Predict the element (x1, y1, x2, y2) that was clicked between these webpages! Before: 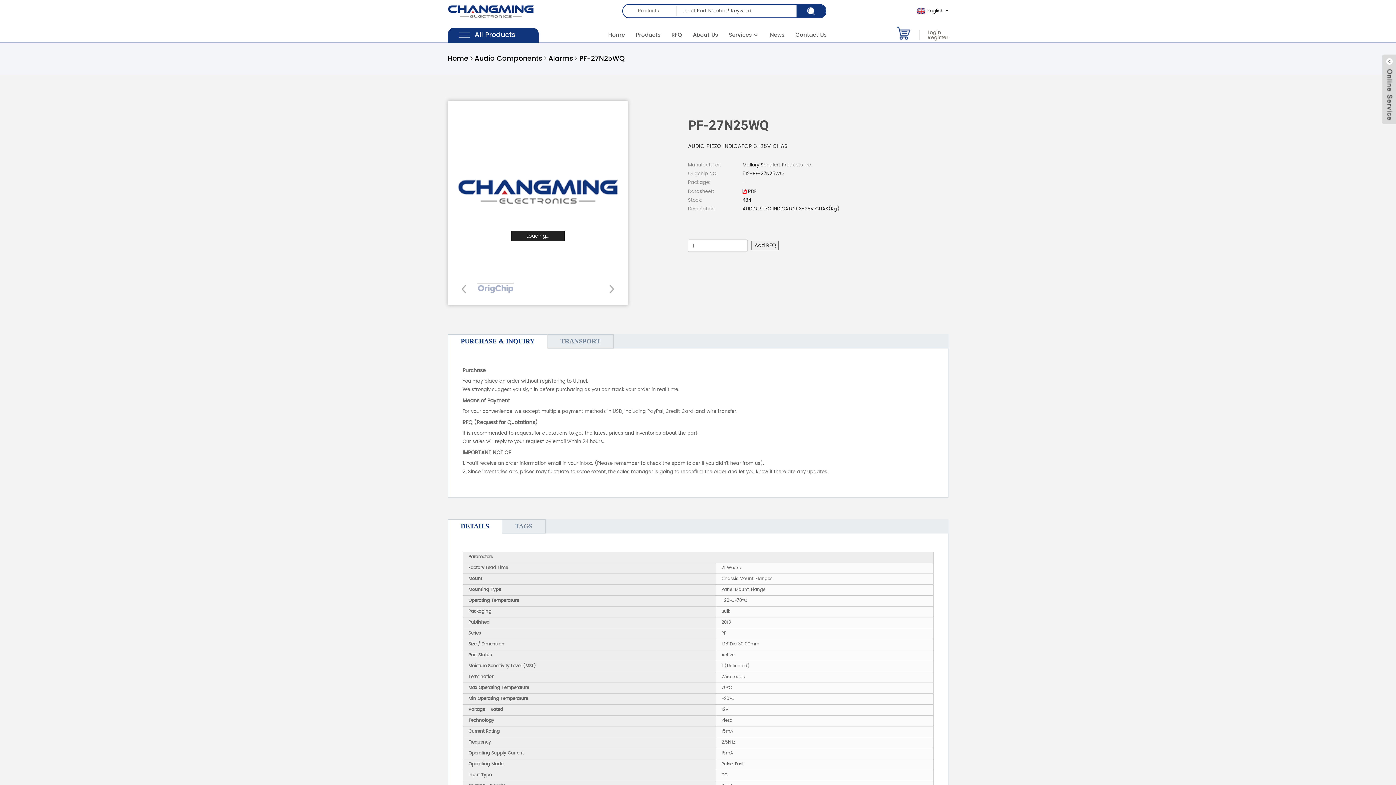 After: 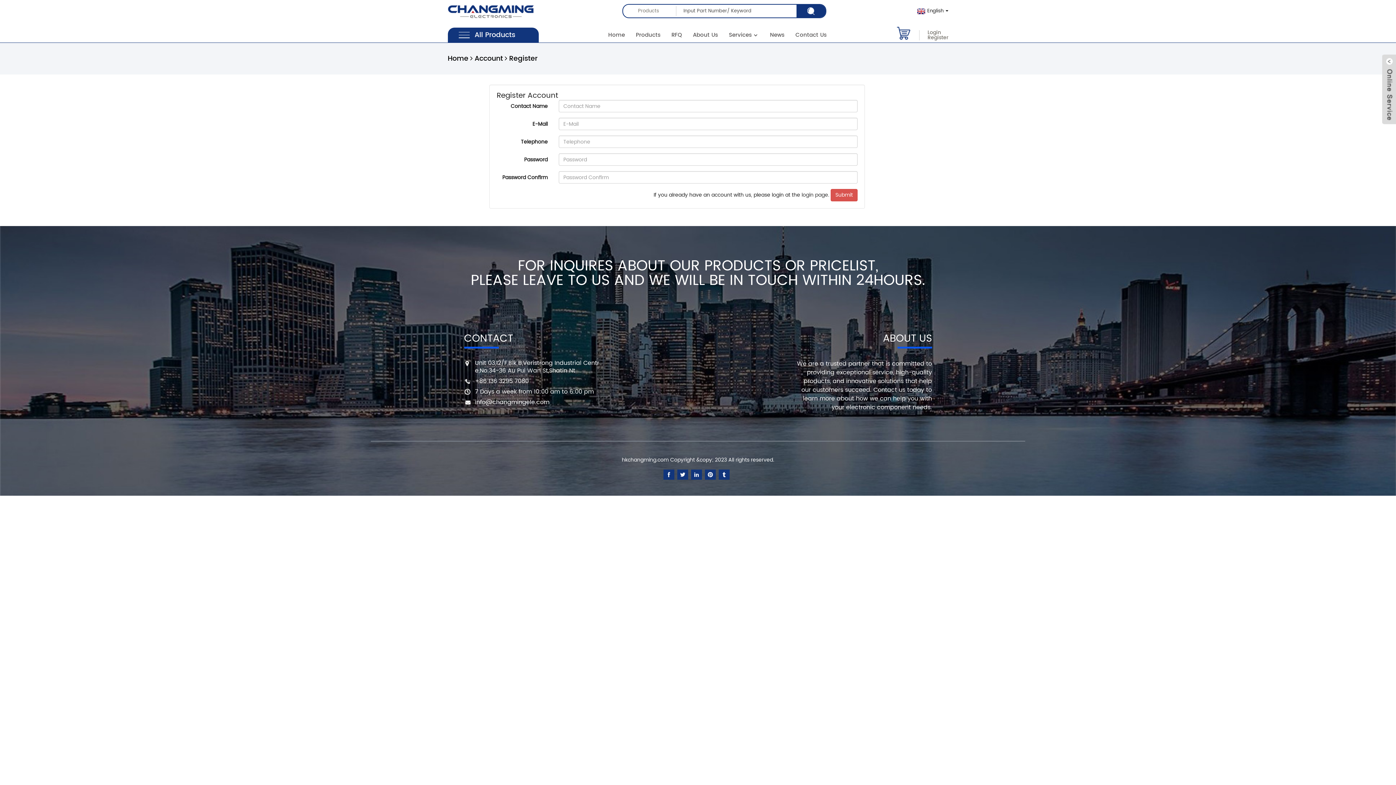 Action: bbox: (927, 35, 948, 40) label: Register